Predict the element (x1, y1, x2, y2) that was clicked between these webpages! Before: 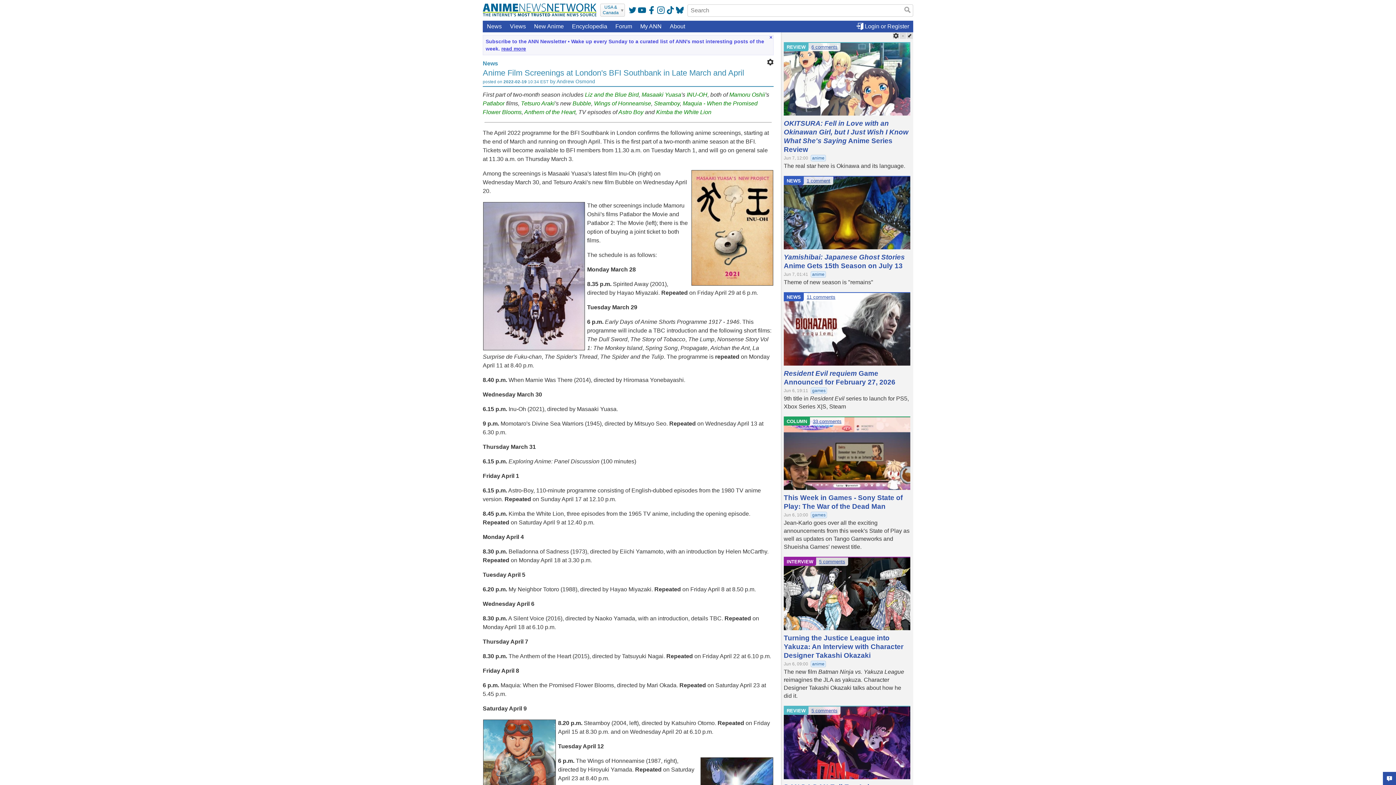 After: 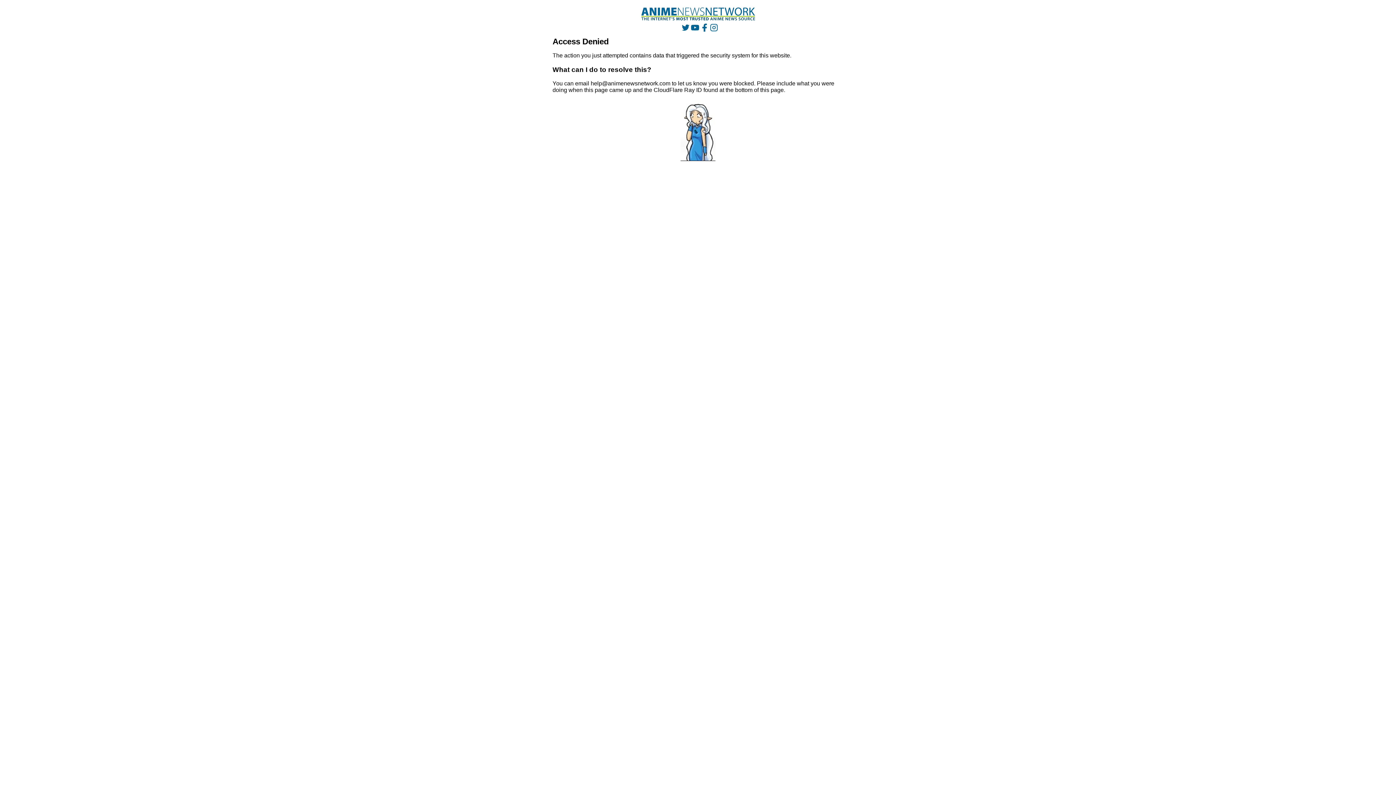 Action: bbox: (806, 178, 830, 183) label: 1 comment